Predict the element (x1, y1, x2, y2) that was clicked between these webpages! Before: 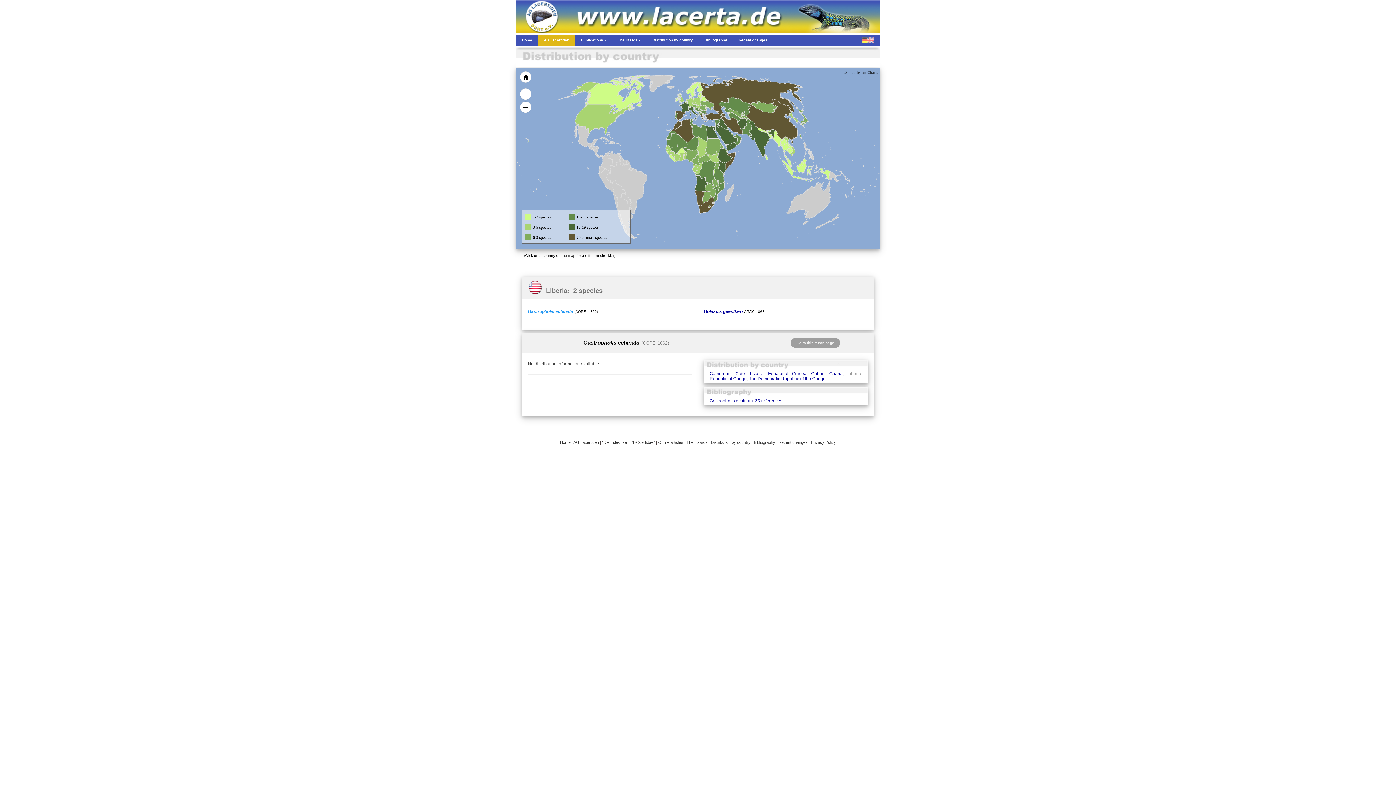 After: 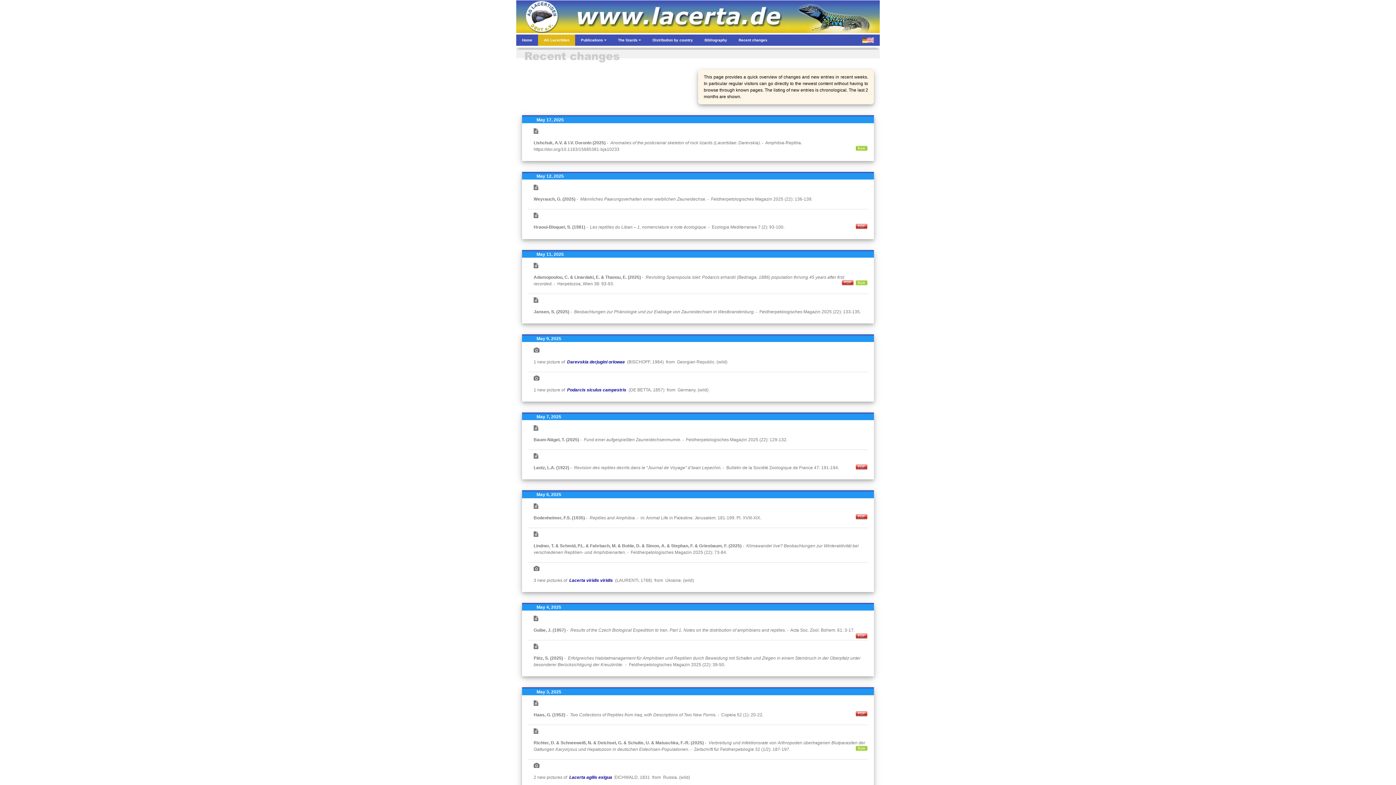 Action: bbox: (733, 34, 773, 45) label: Recent changes